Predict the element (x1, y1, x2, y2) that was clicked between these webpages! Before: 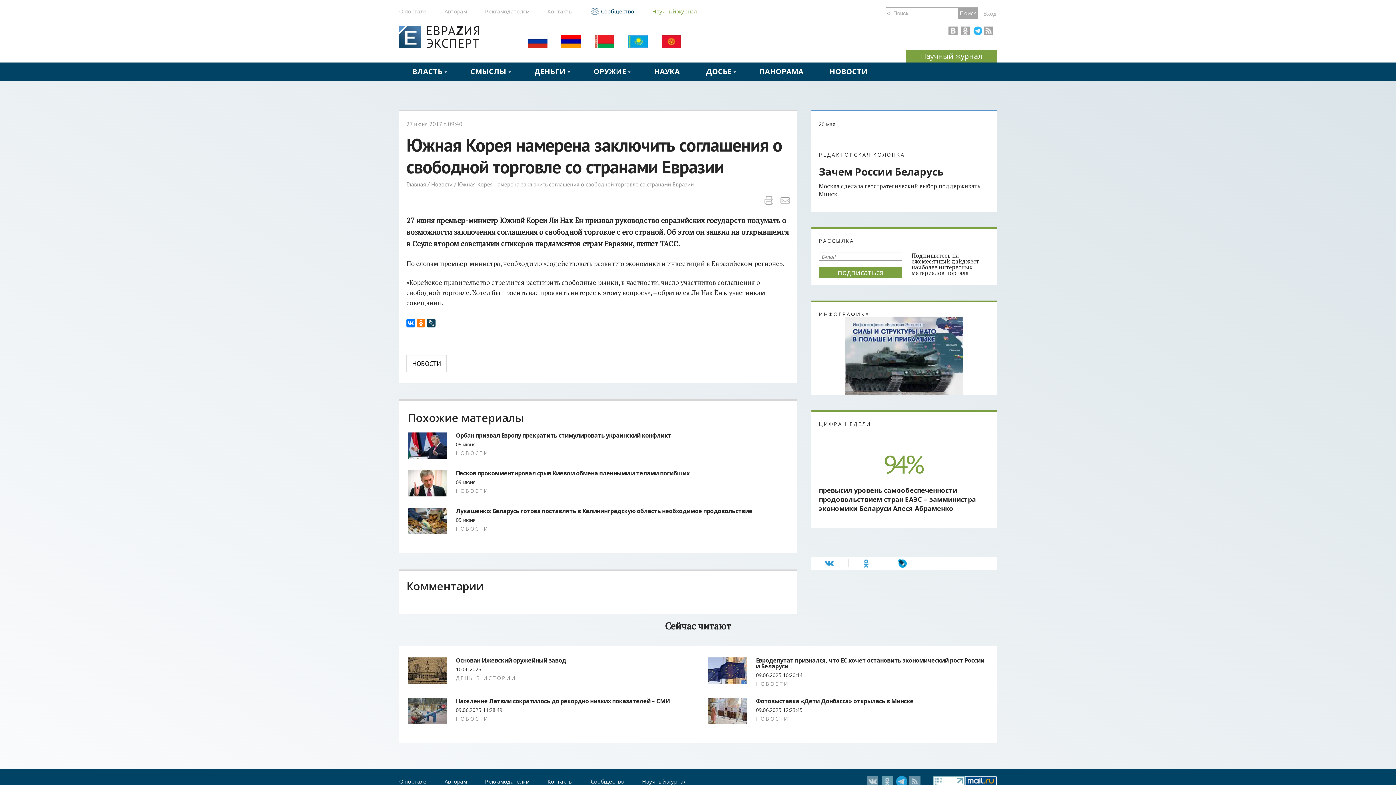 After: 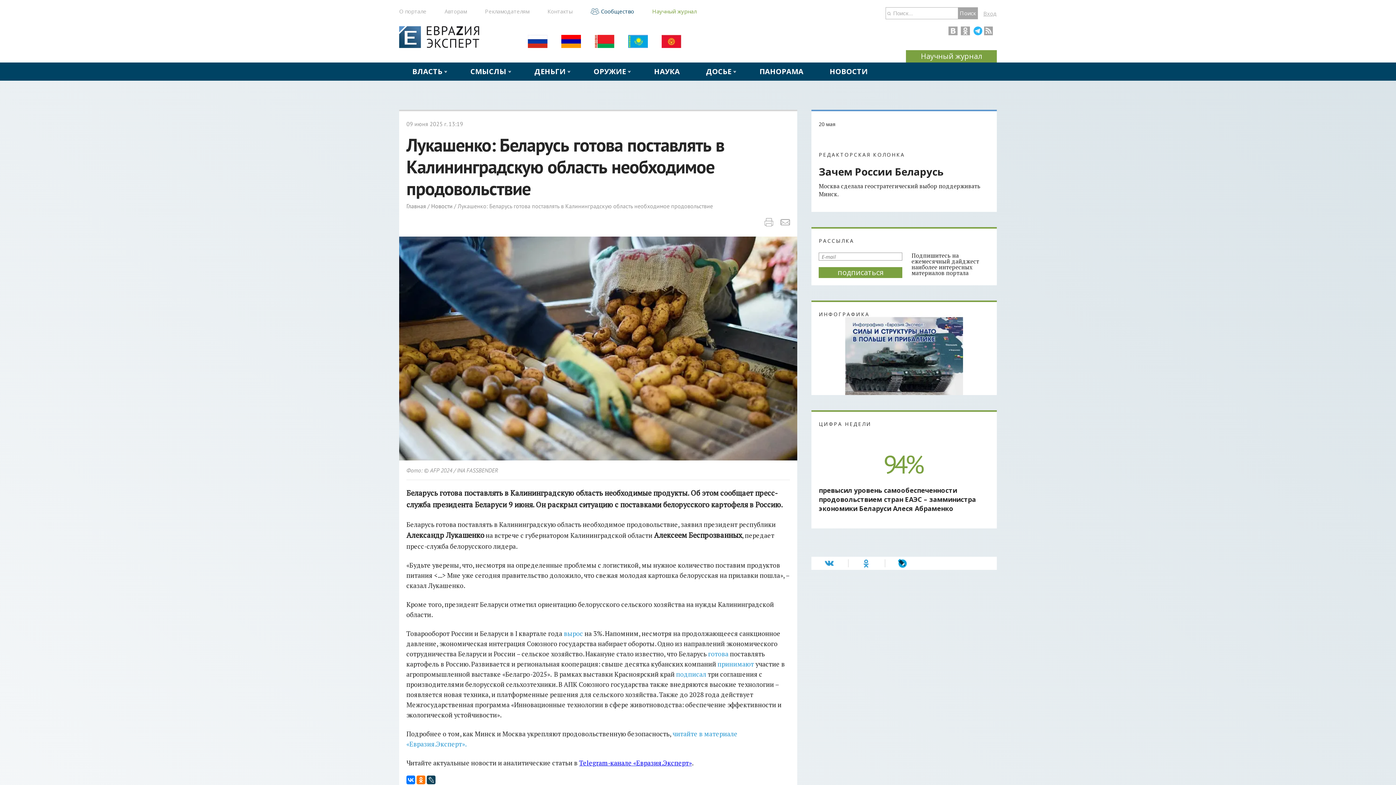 Action: bbox: (456, 508, 788, 514) label: Лукашенко: Беларусь готова поставлять в Калининградскую область необходимое продовольствие